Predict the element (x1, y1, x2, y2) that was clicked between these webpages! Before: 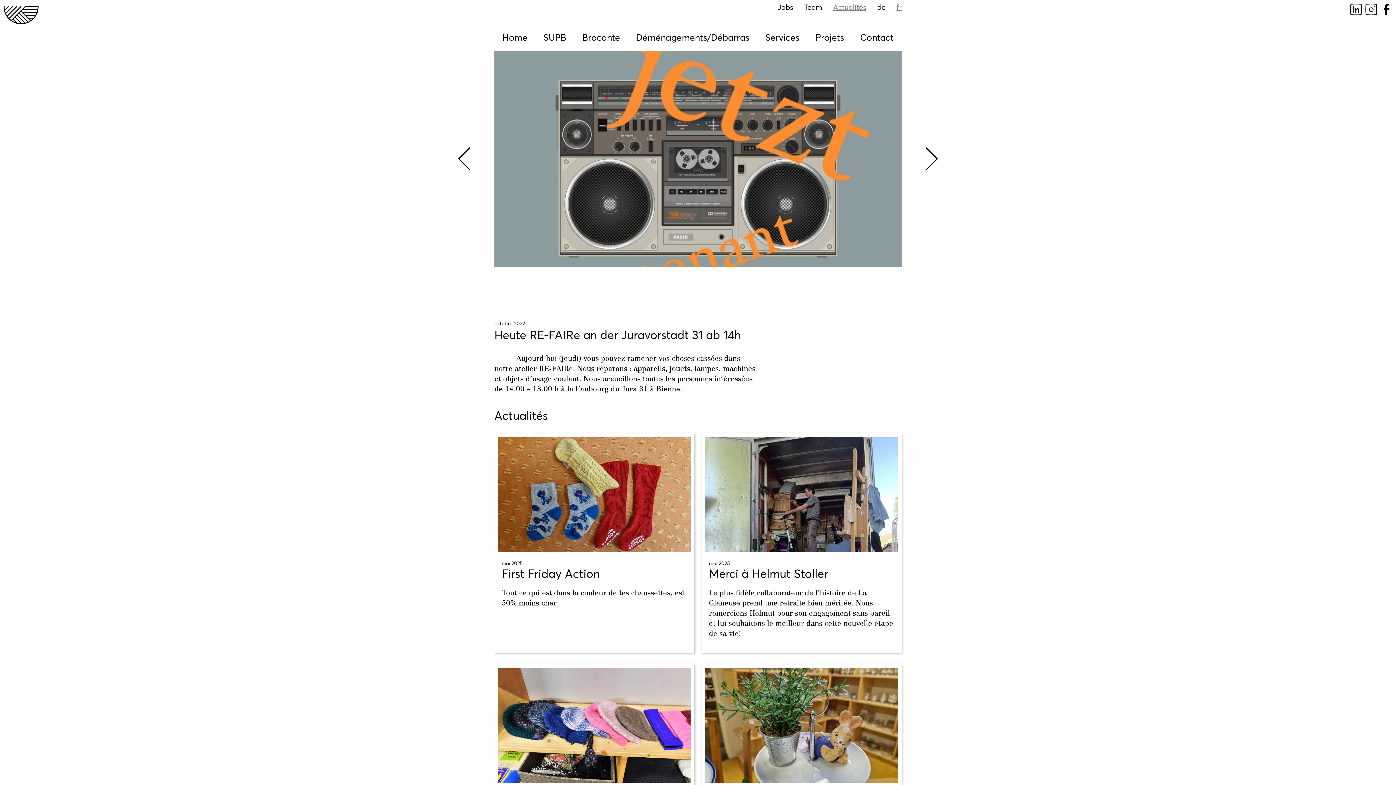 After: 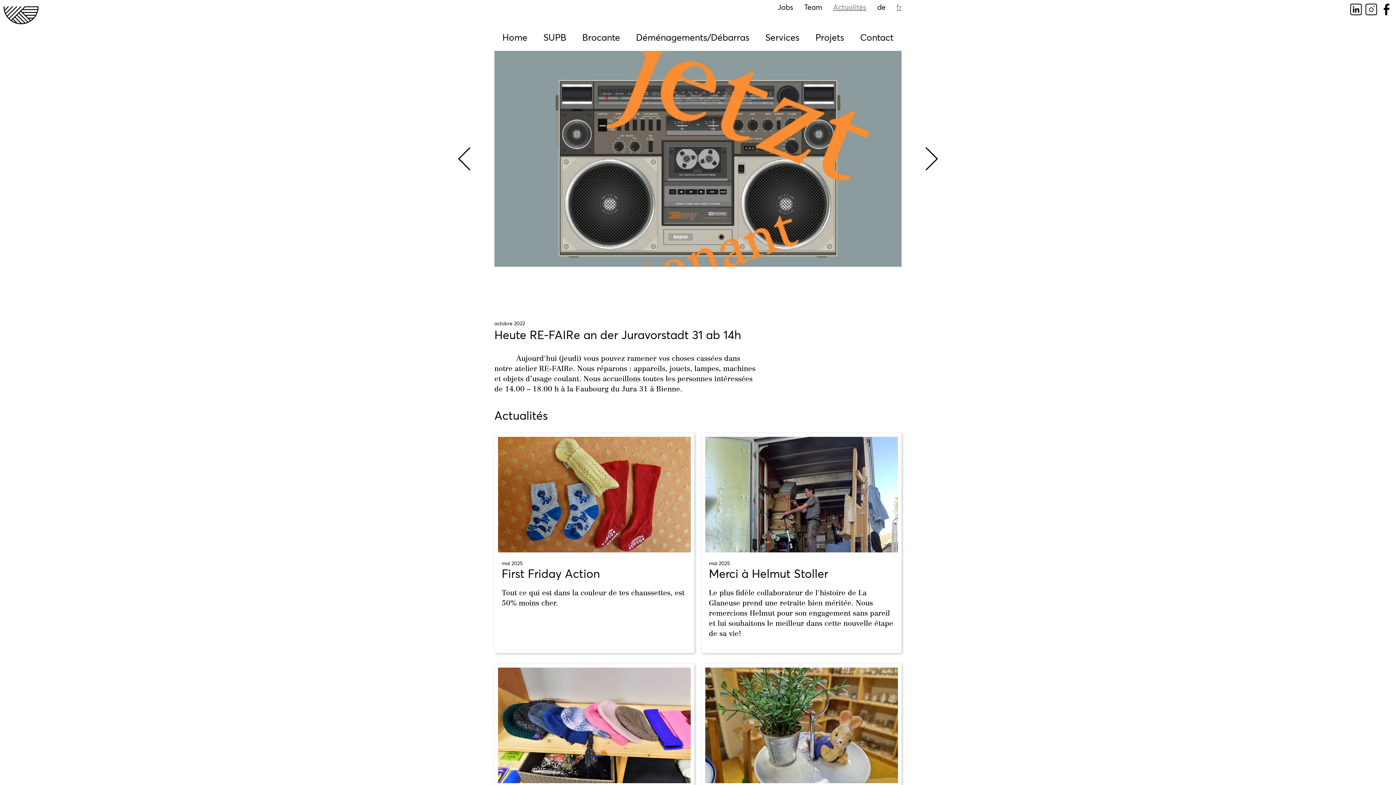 Action: bbox: (885, 0, 901, 13) label: fr